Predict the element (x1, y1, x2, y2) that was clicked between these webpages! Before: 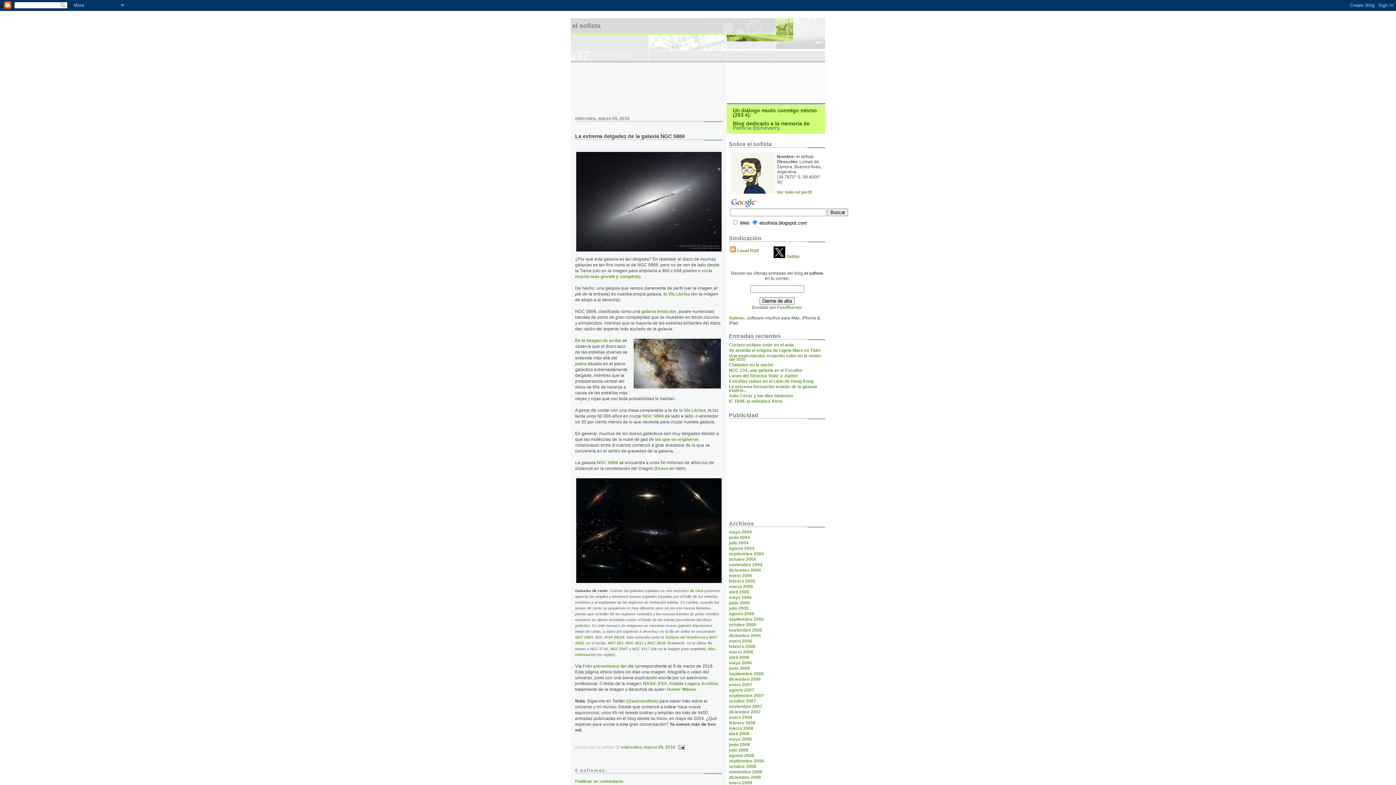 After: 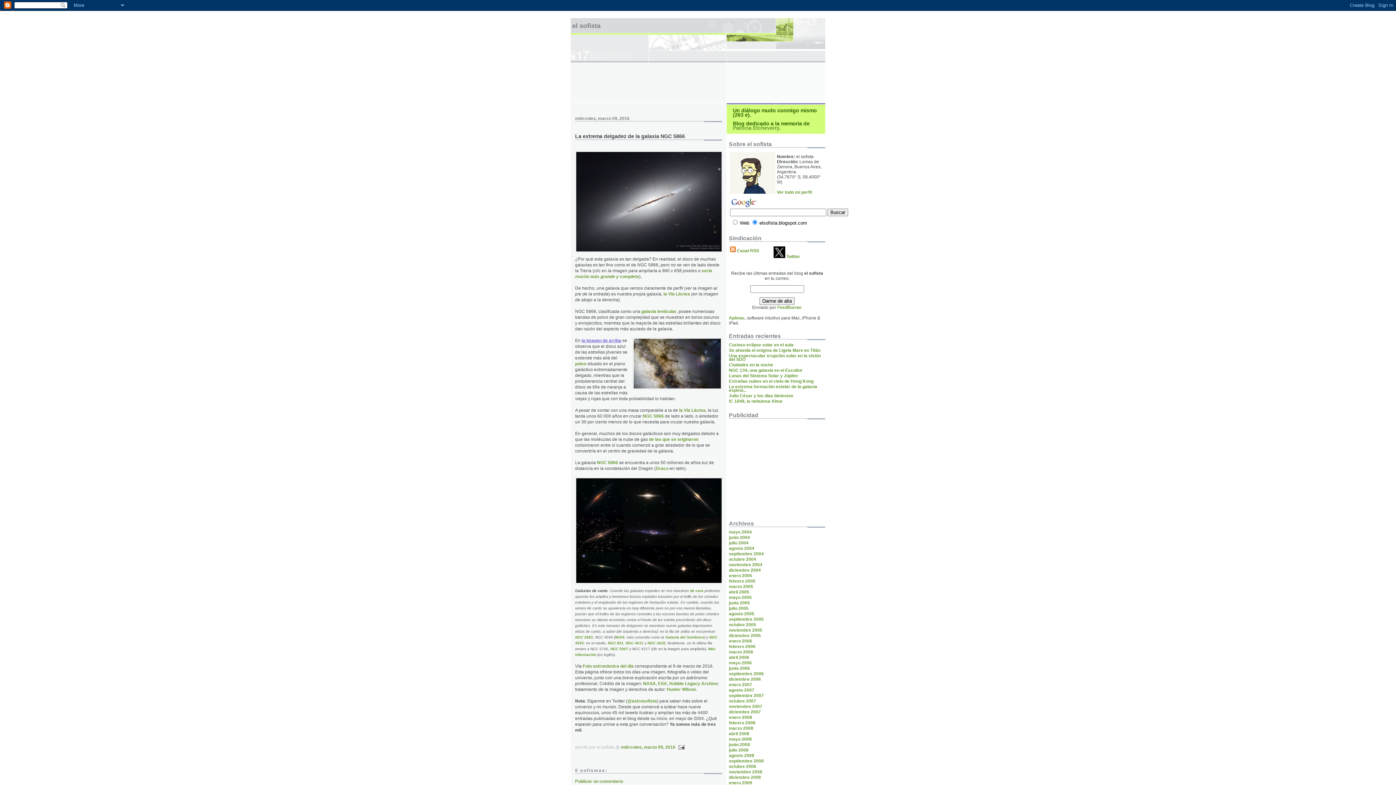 Action: label: la imagen de arriba bbox: (581, 338, 621, 343)